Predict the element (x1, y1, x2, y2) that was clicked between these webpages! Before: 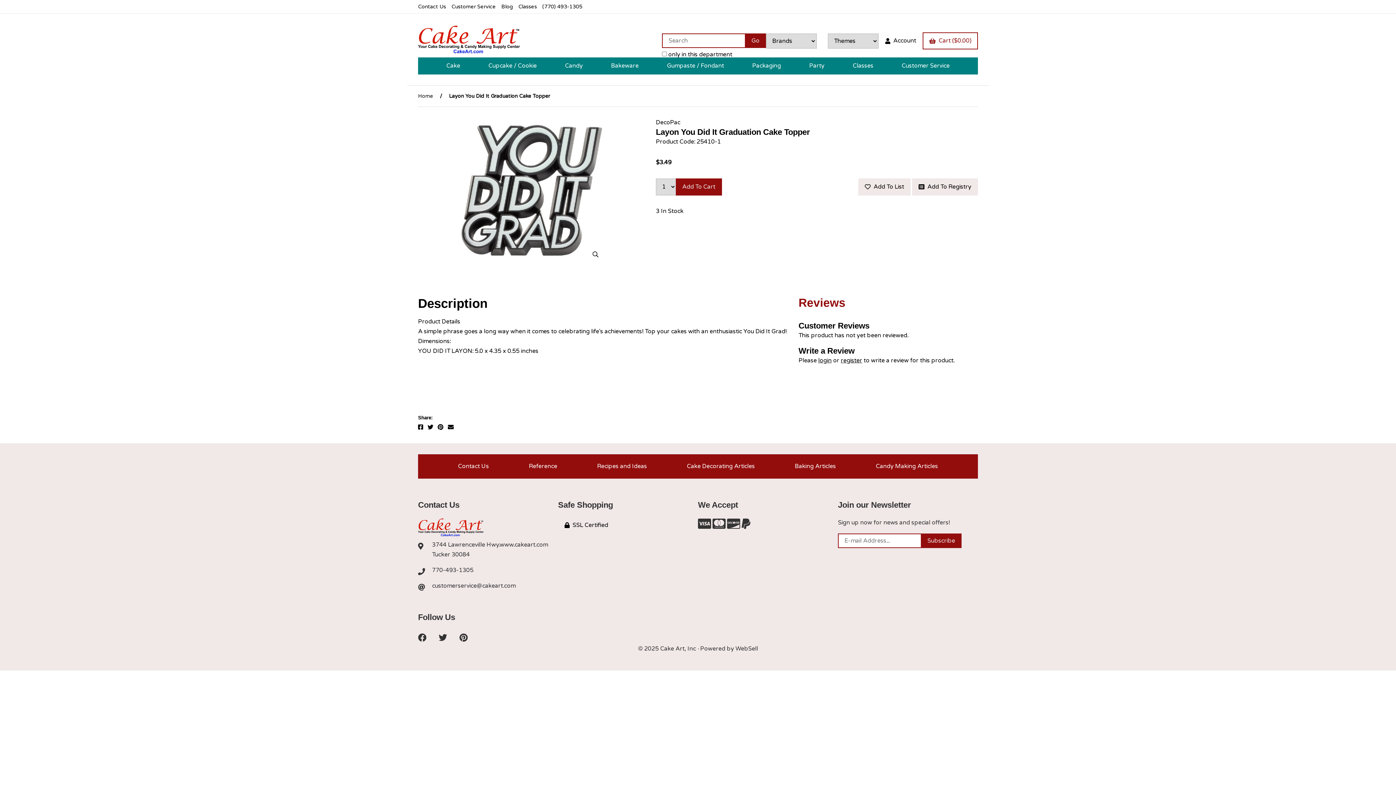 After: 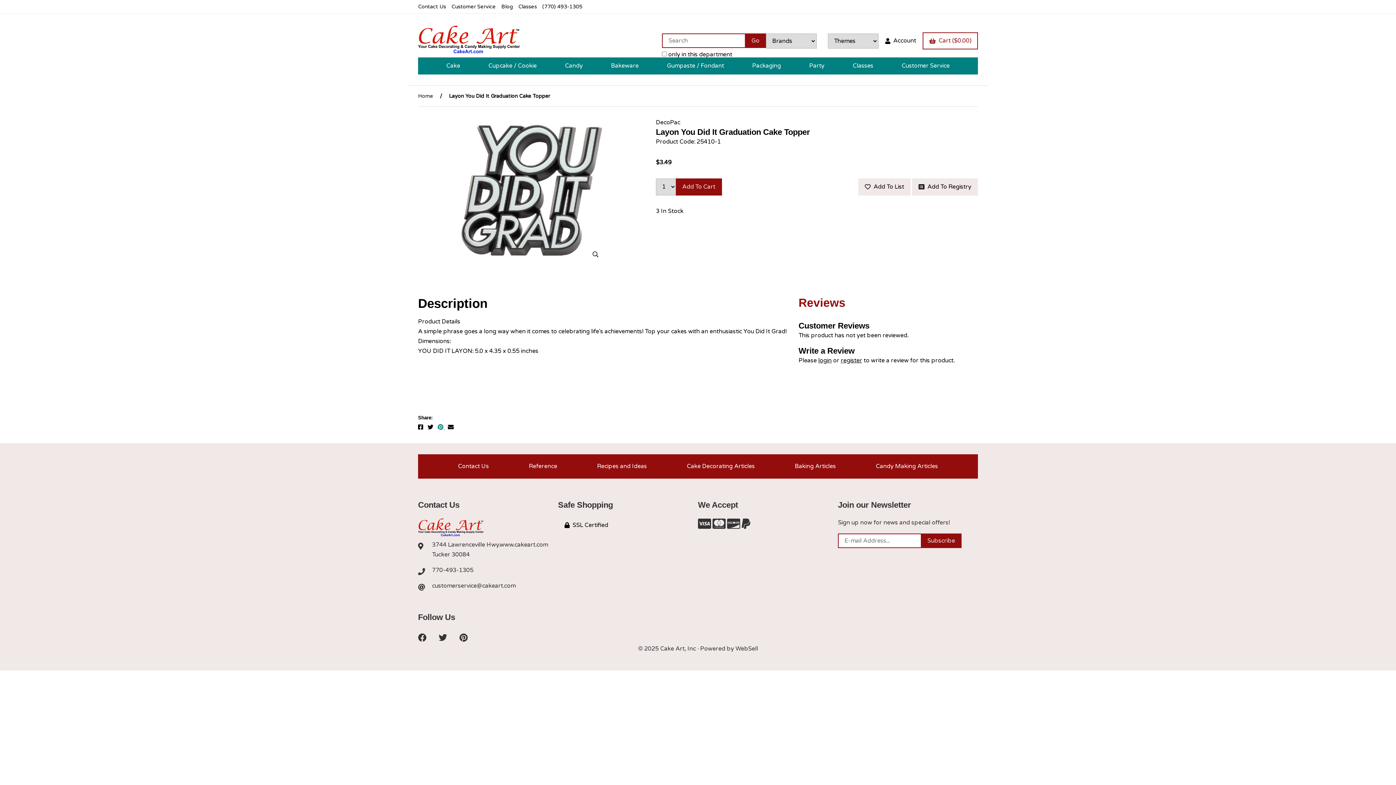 Action: bbox: (437, 423, 445, 431) label:  